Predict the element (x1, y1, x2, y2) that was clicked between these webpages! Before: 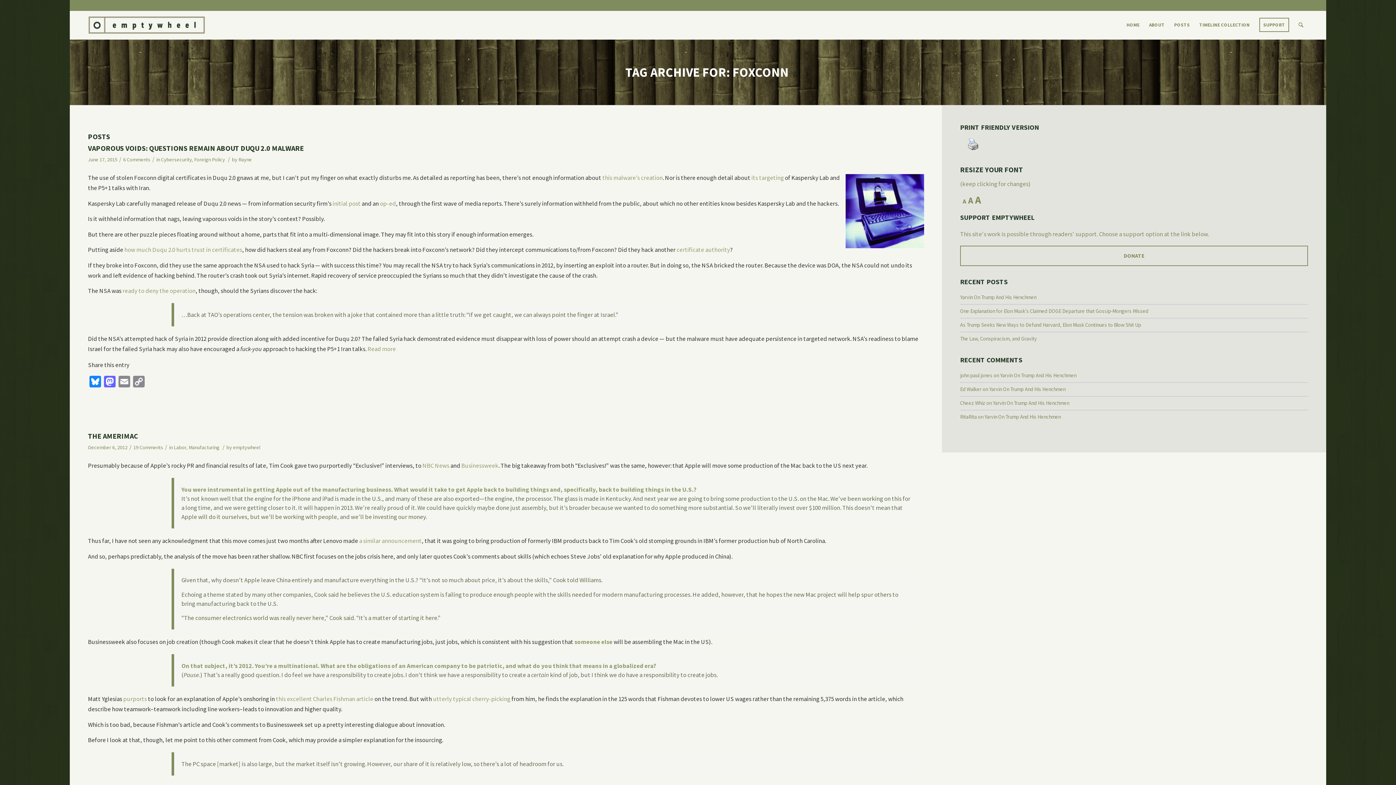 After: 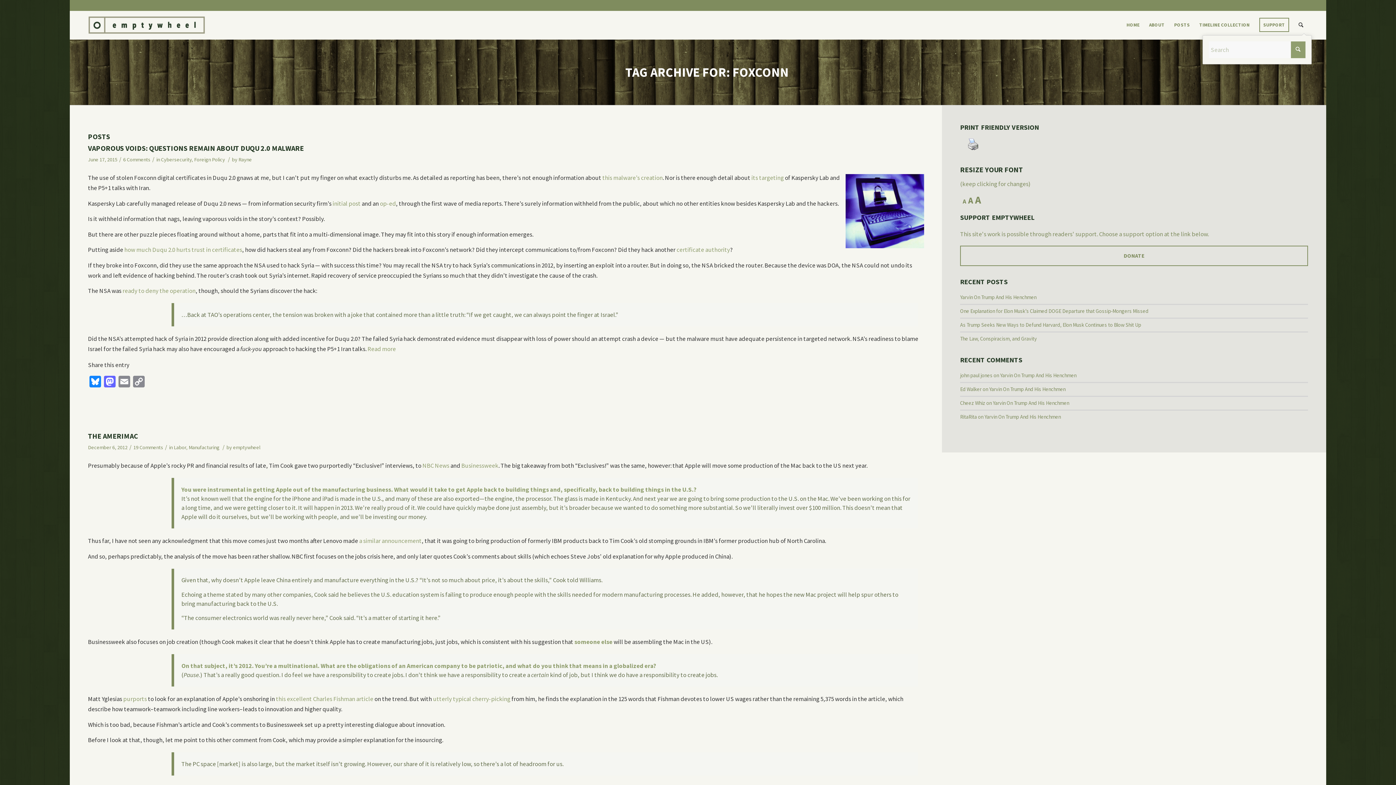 Action: bbox: (1294, 10, 1308, 39) label: Search